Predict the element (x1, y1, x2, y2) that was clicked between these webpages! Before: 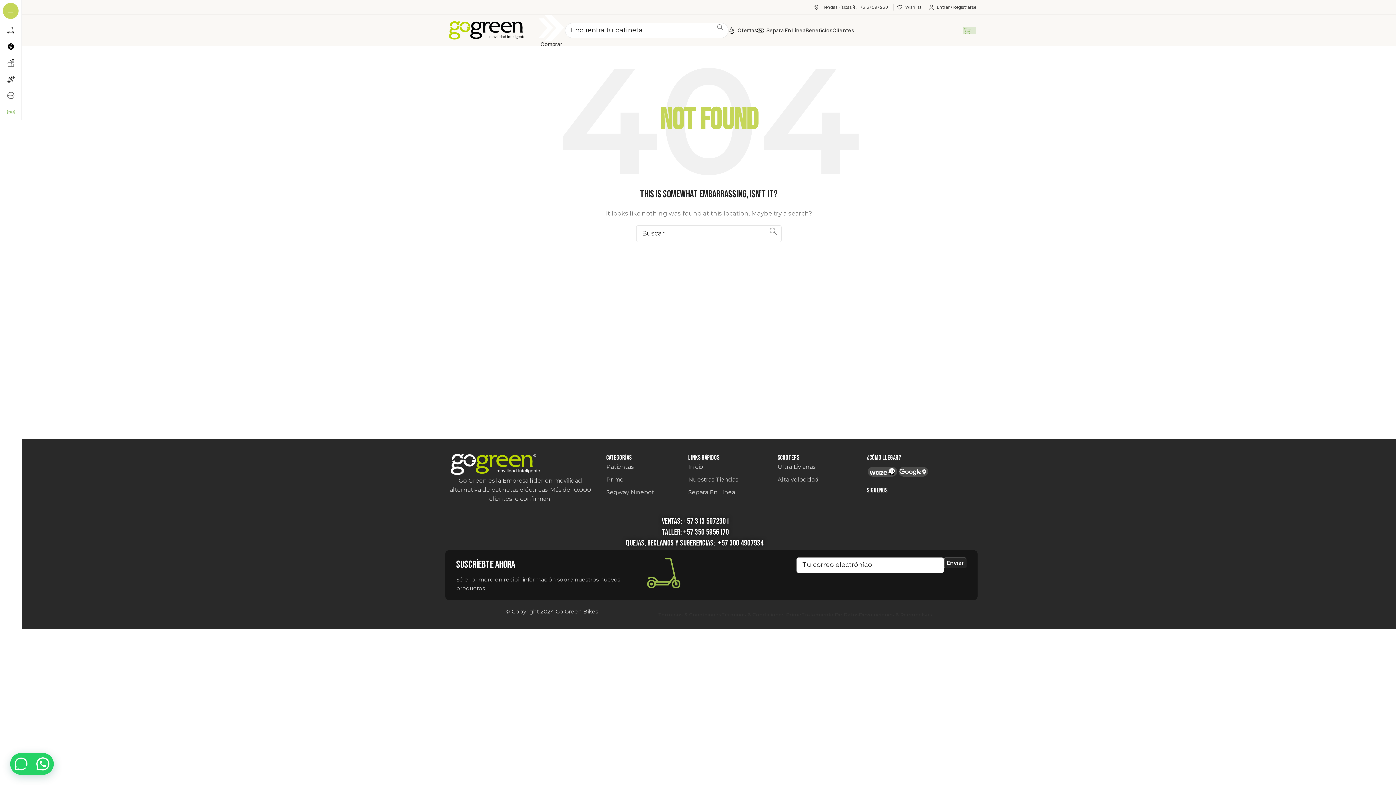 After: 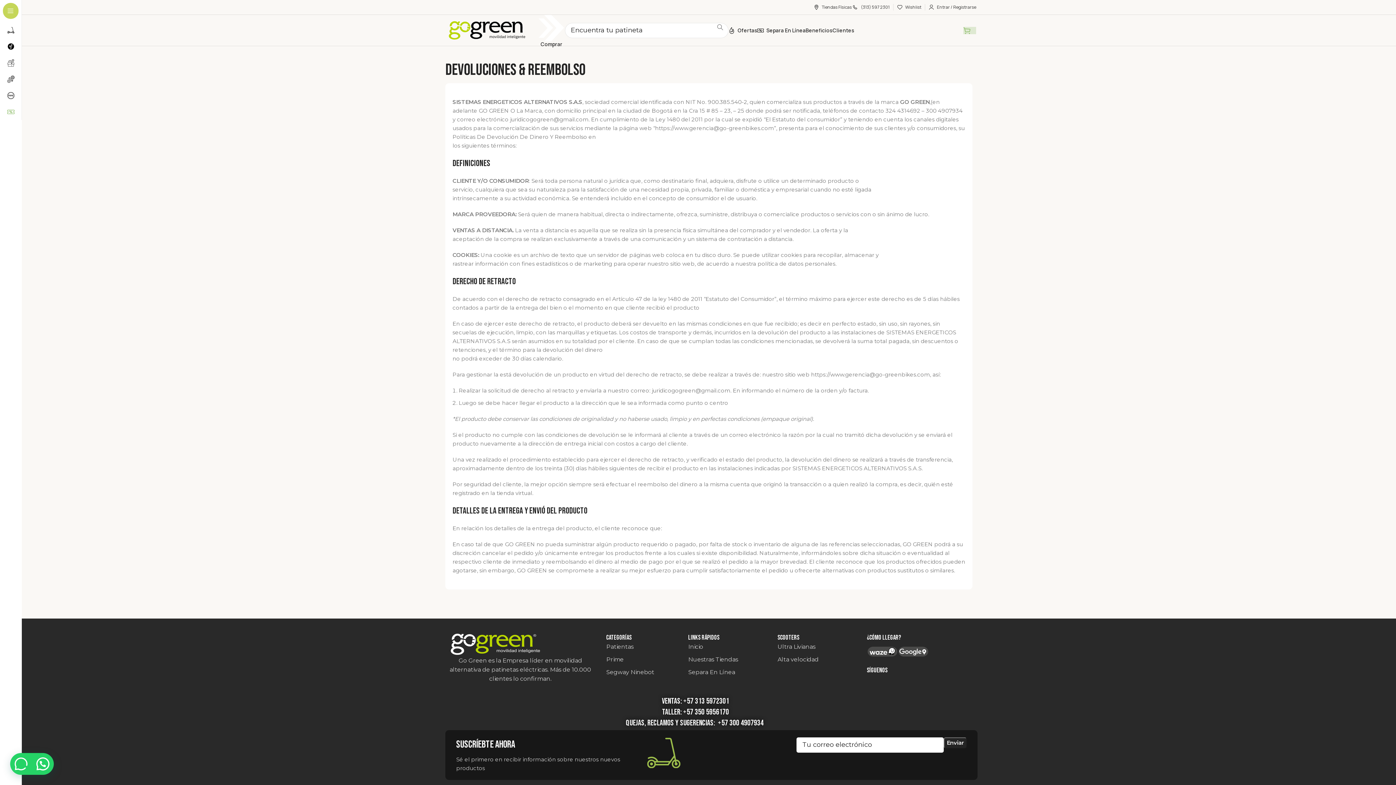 Action: label: Devoluciones & Reembolsos bbox: (859, 607, 932, 622)